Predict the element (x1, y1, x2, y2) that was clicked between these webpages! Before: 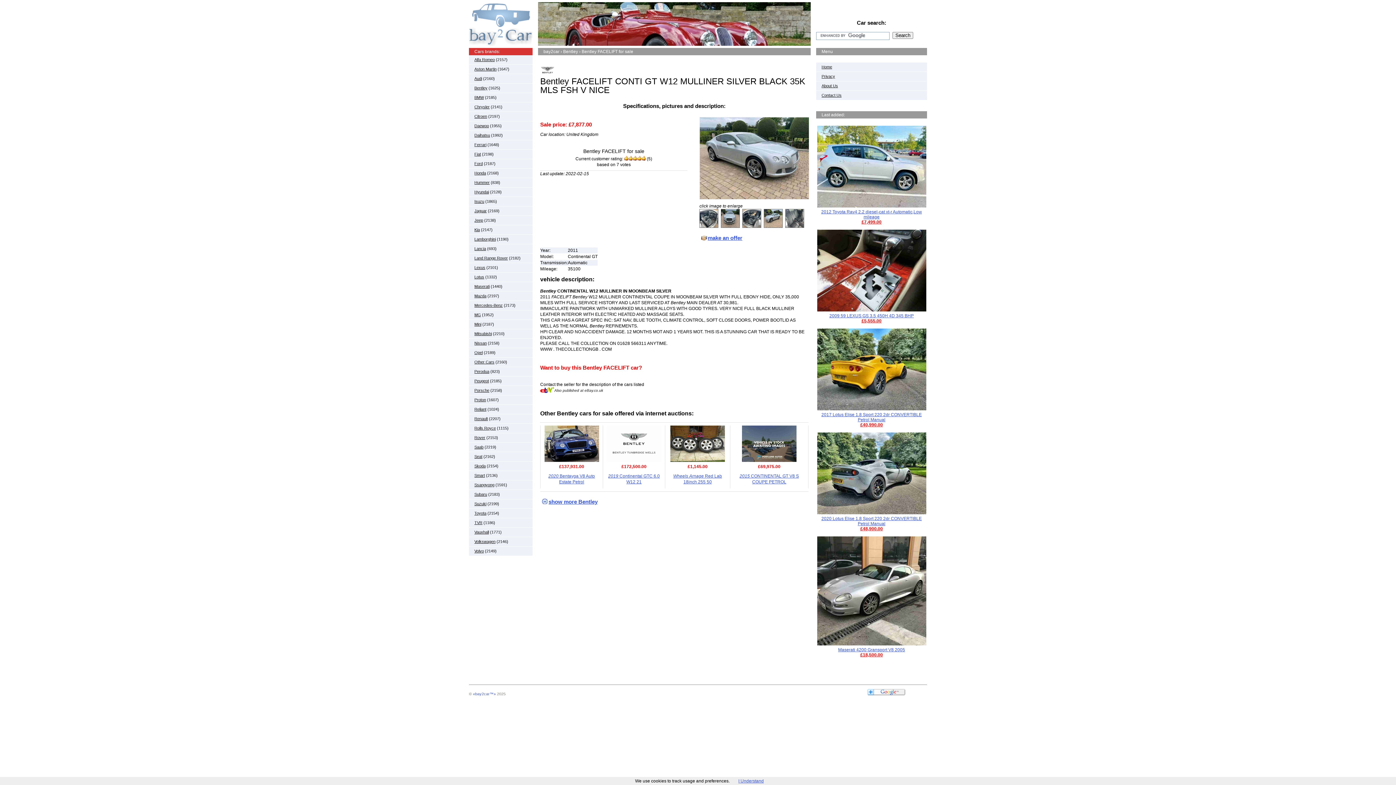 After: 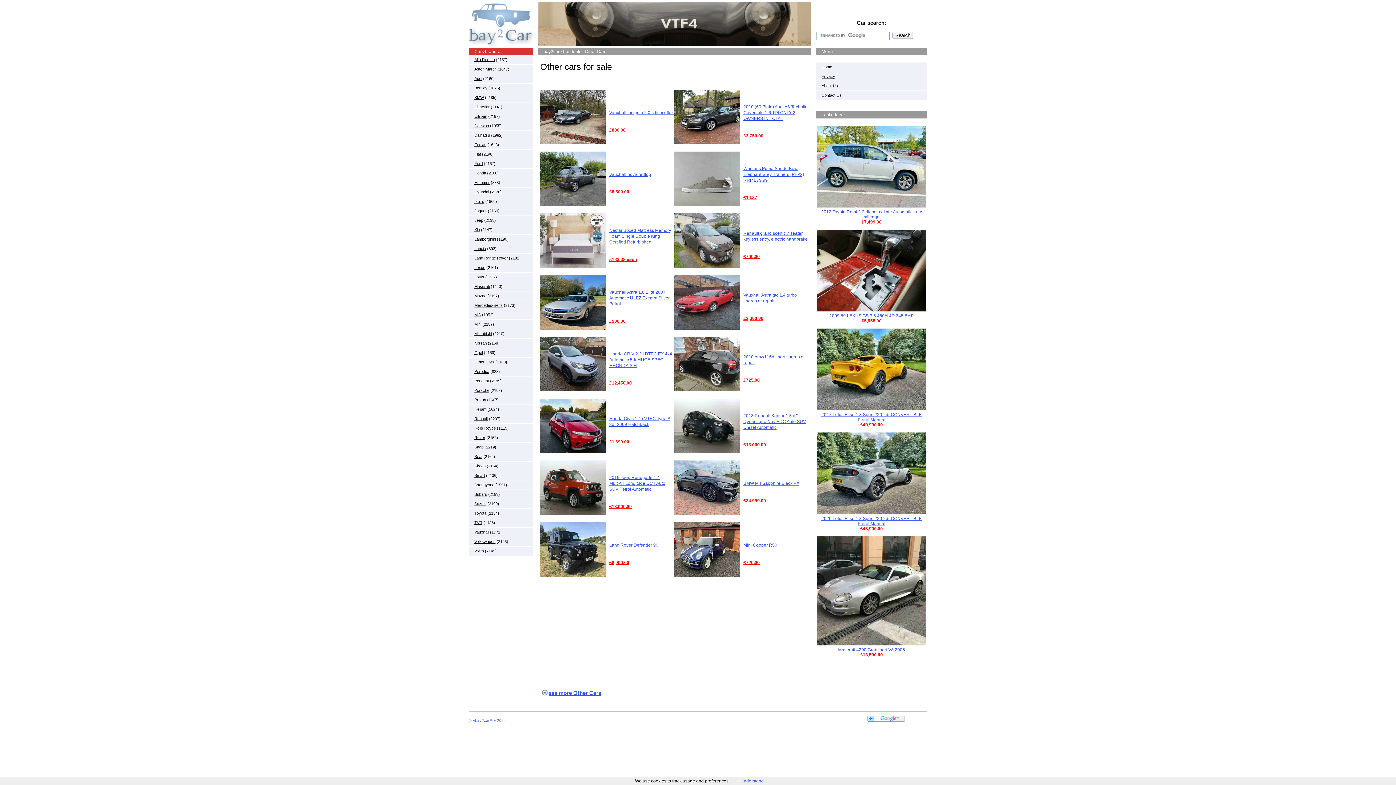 Action: bbox: (474, 360, 494, 364) label: Other Cars